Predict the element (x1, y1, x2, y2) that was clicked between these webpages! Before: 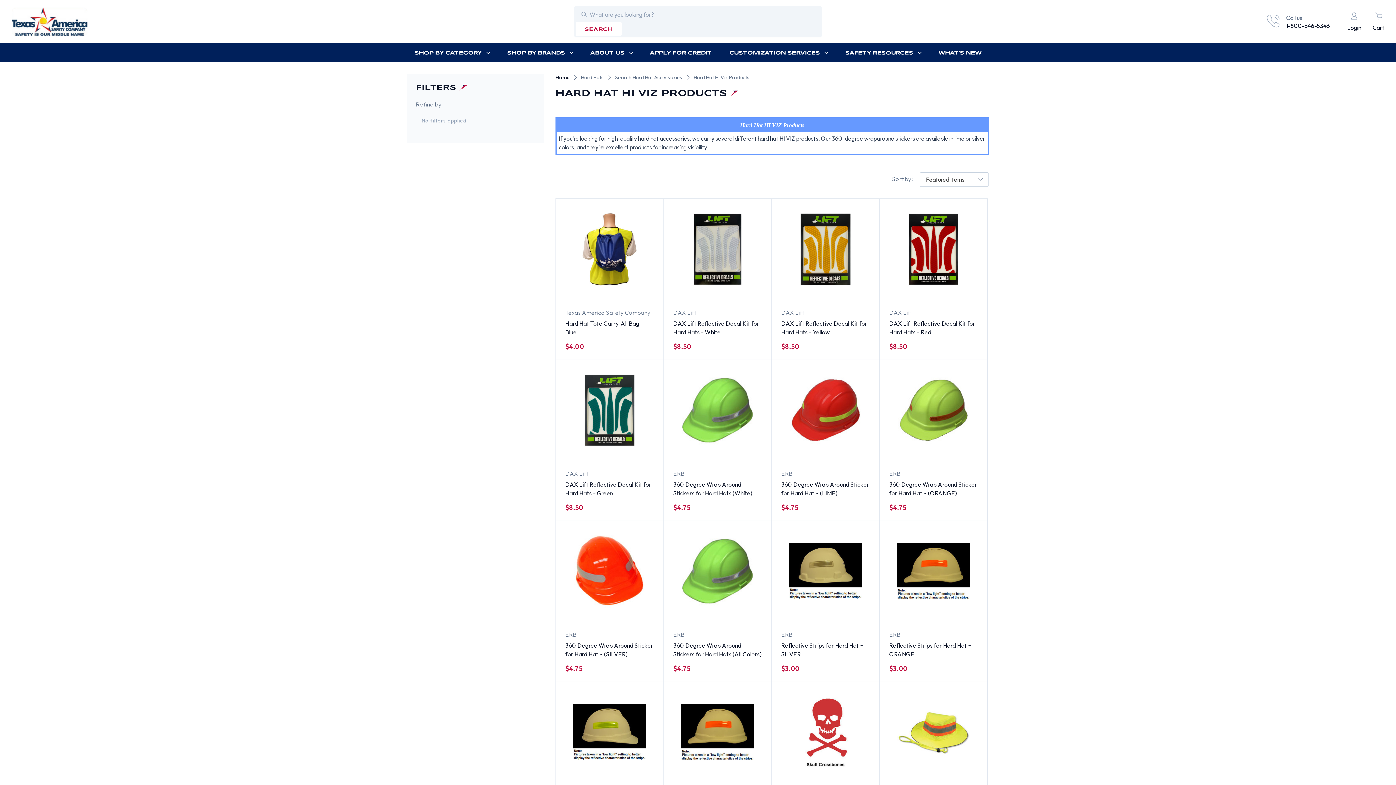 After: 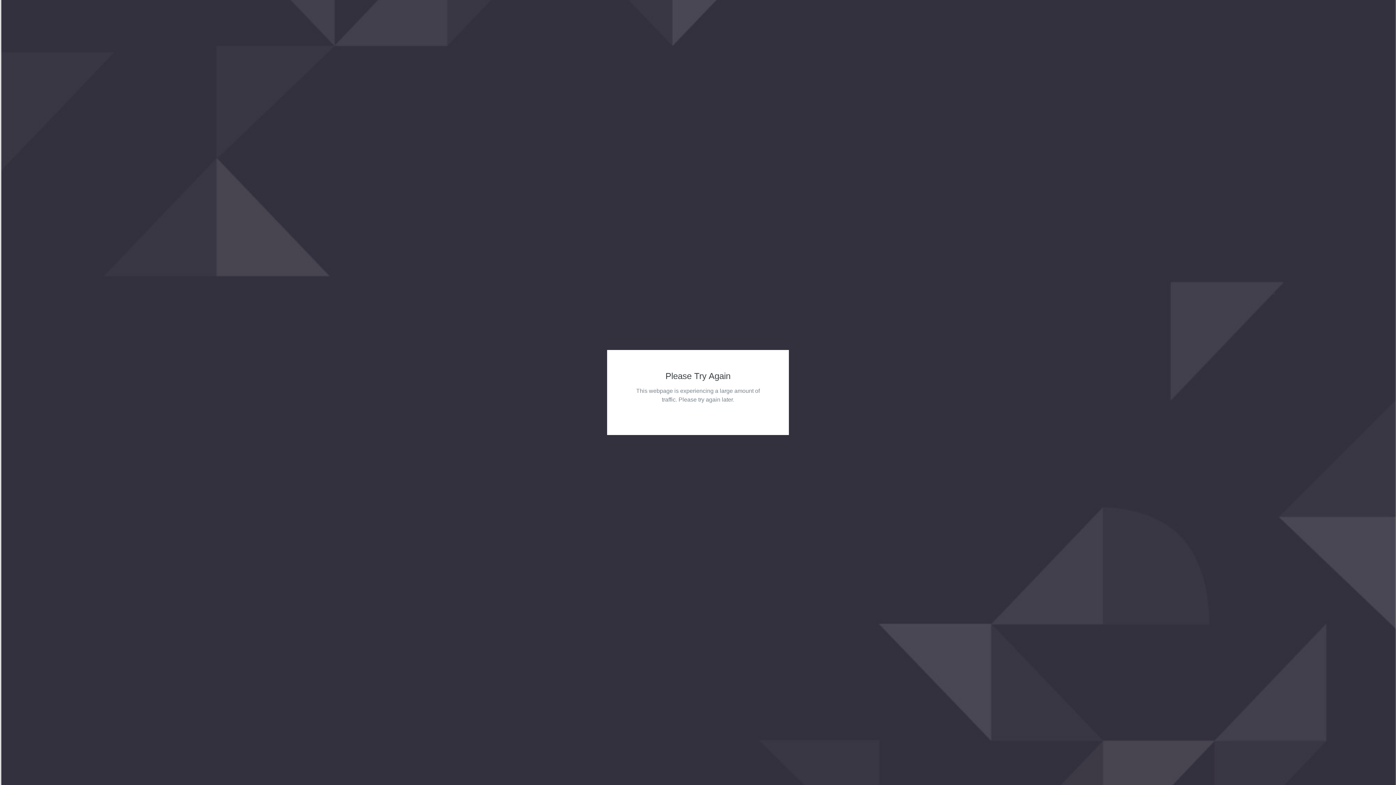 Action: label: Home bbox: (555, 74, 569, 80)